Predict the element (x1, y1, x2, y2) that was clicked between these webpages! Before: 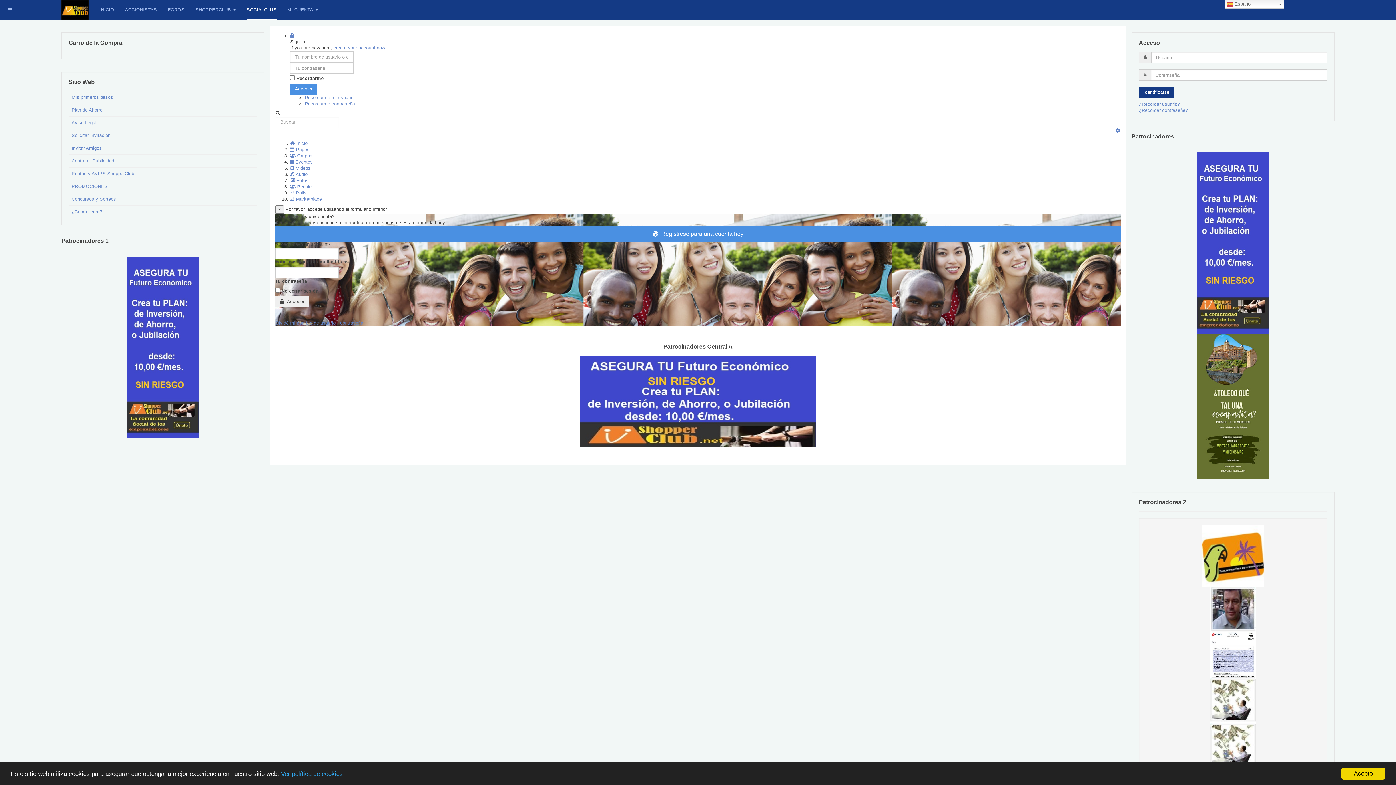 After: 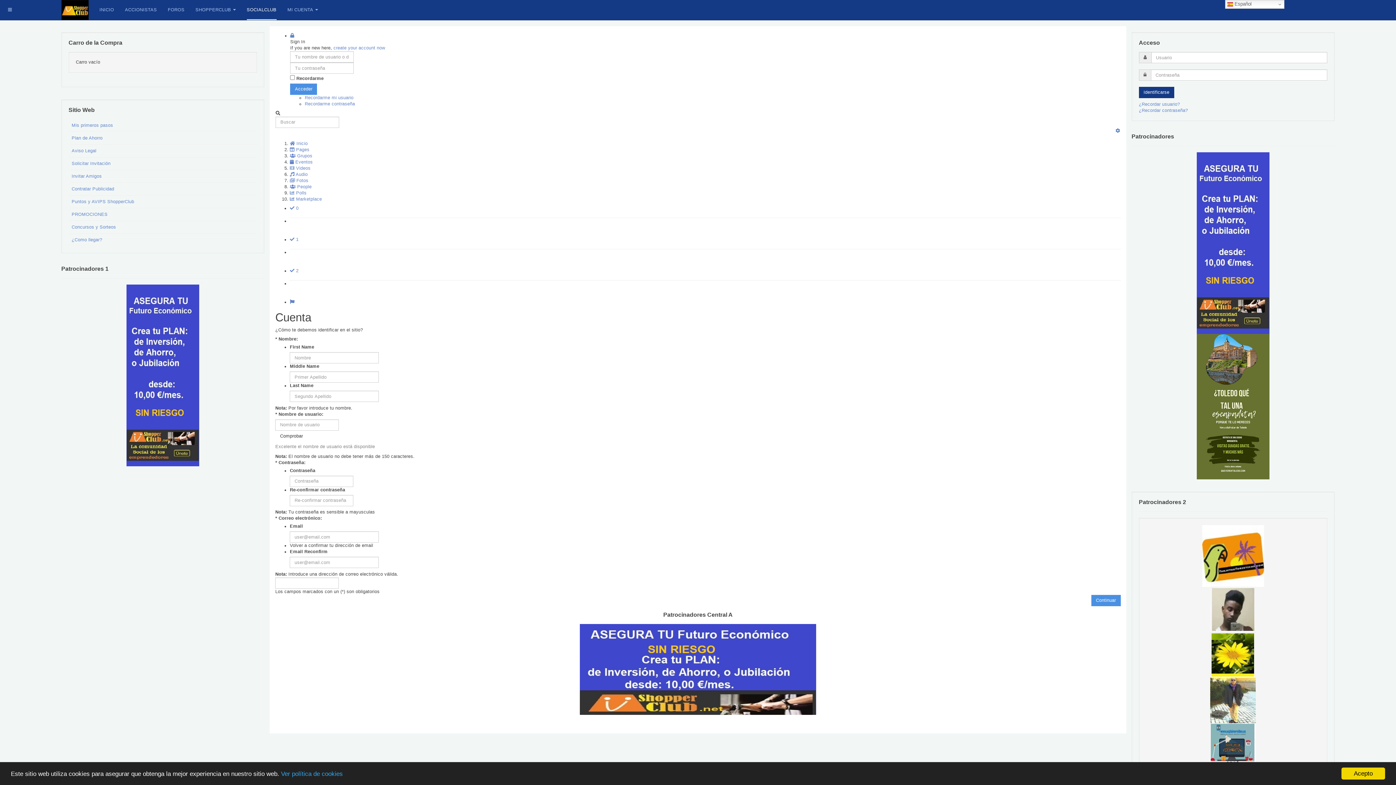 Action: label:   Regístrese para una cuenta hoy bbox: (275, 226, 1120, 241)